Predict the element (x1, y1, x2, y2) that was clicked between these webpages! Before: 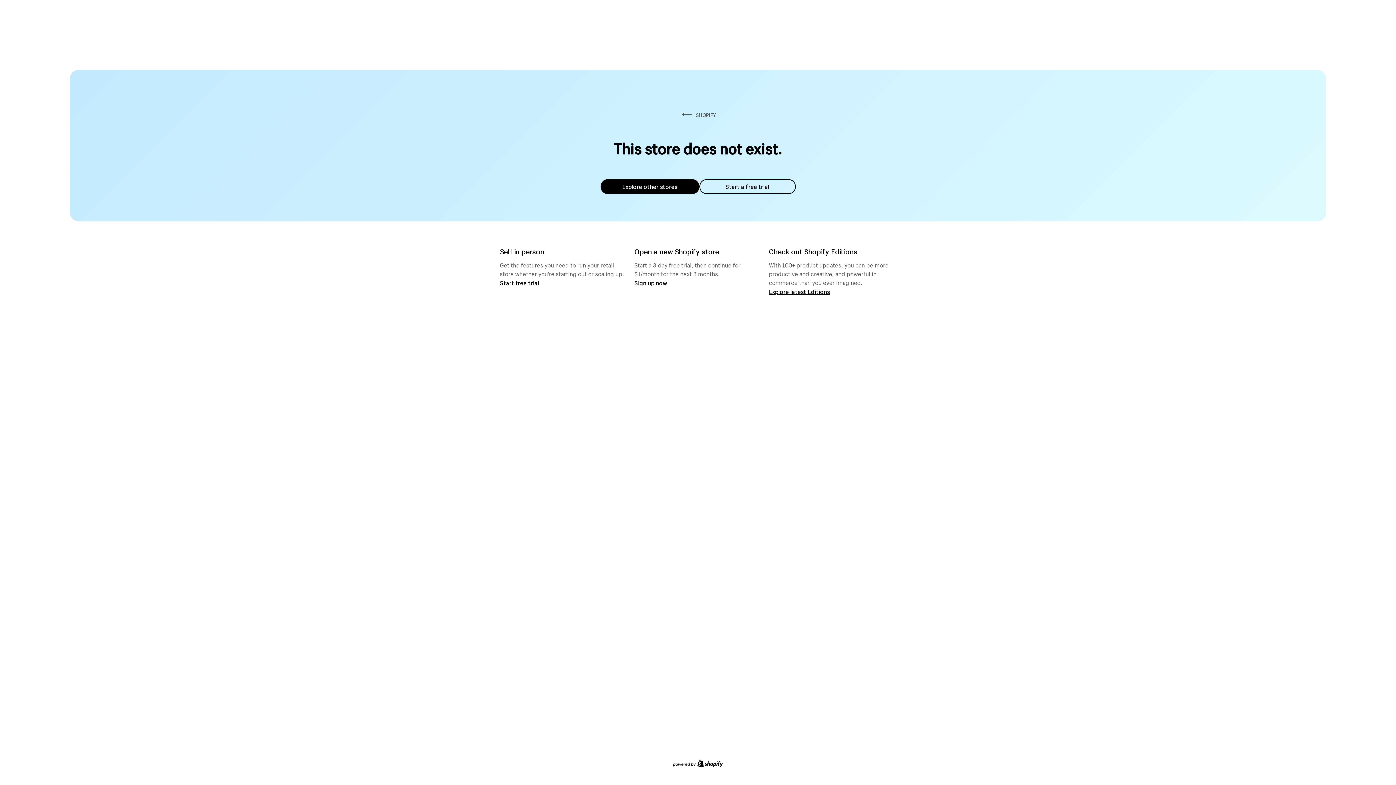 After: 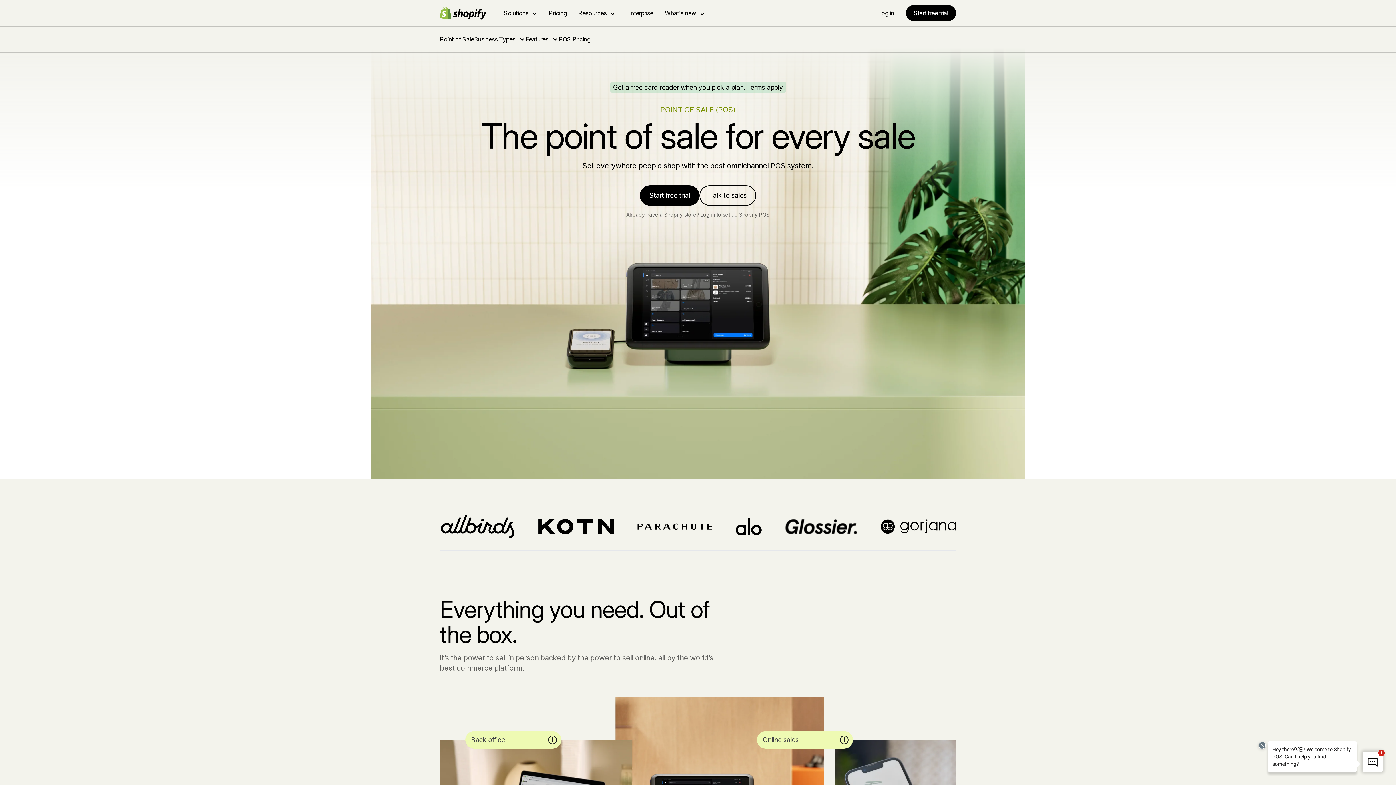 Action: label: Start free trial bbox: (500, 279, 539, 286)